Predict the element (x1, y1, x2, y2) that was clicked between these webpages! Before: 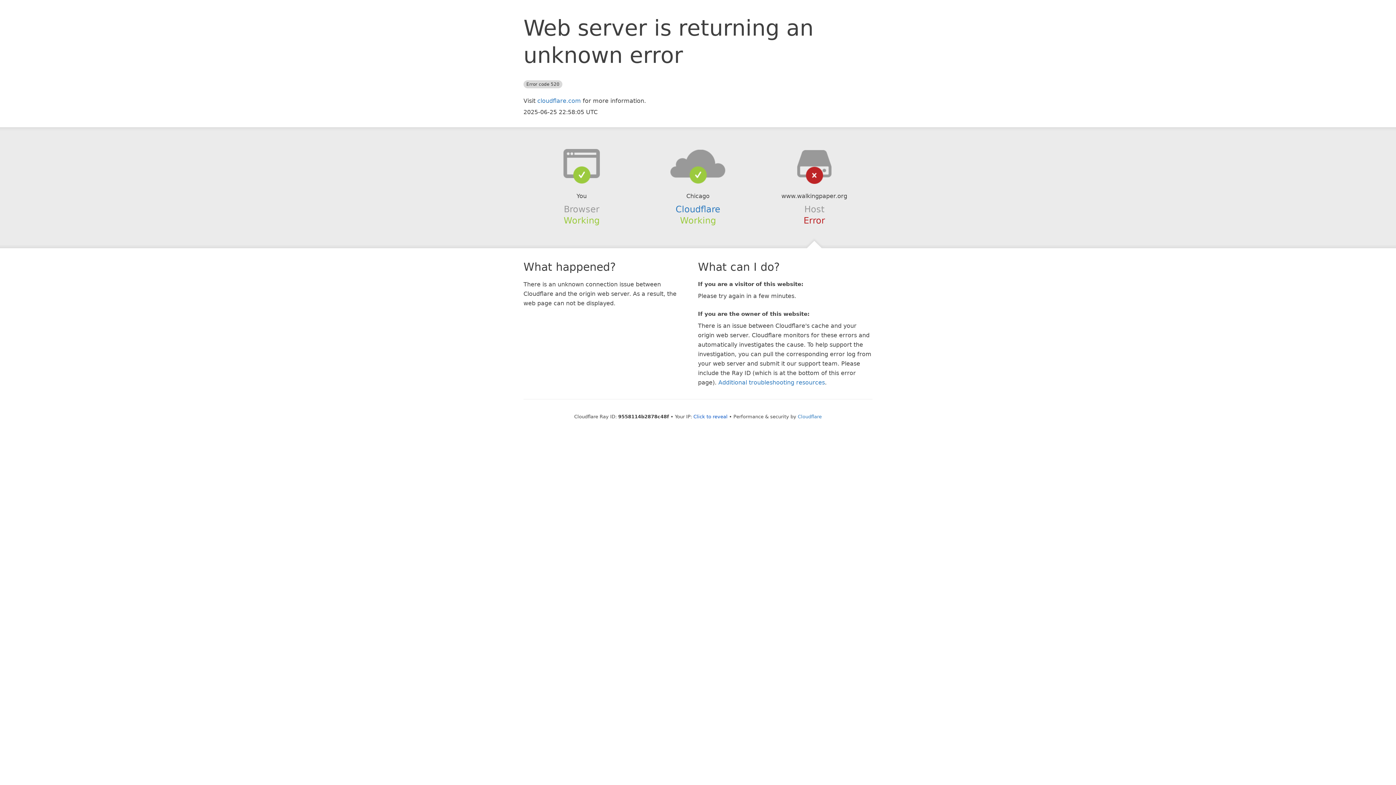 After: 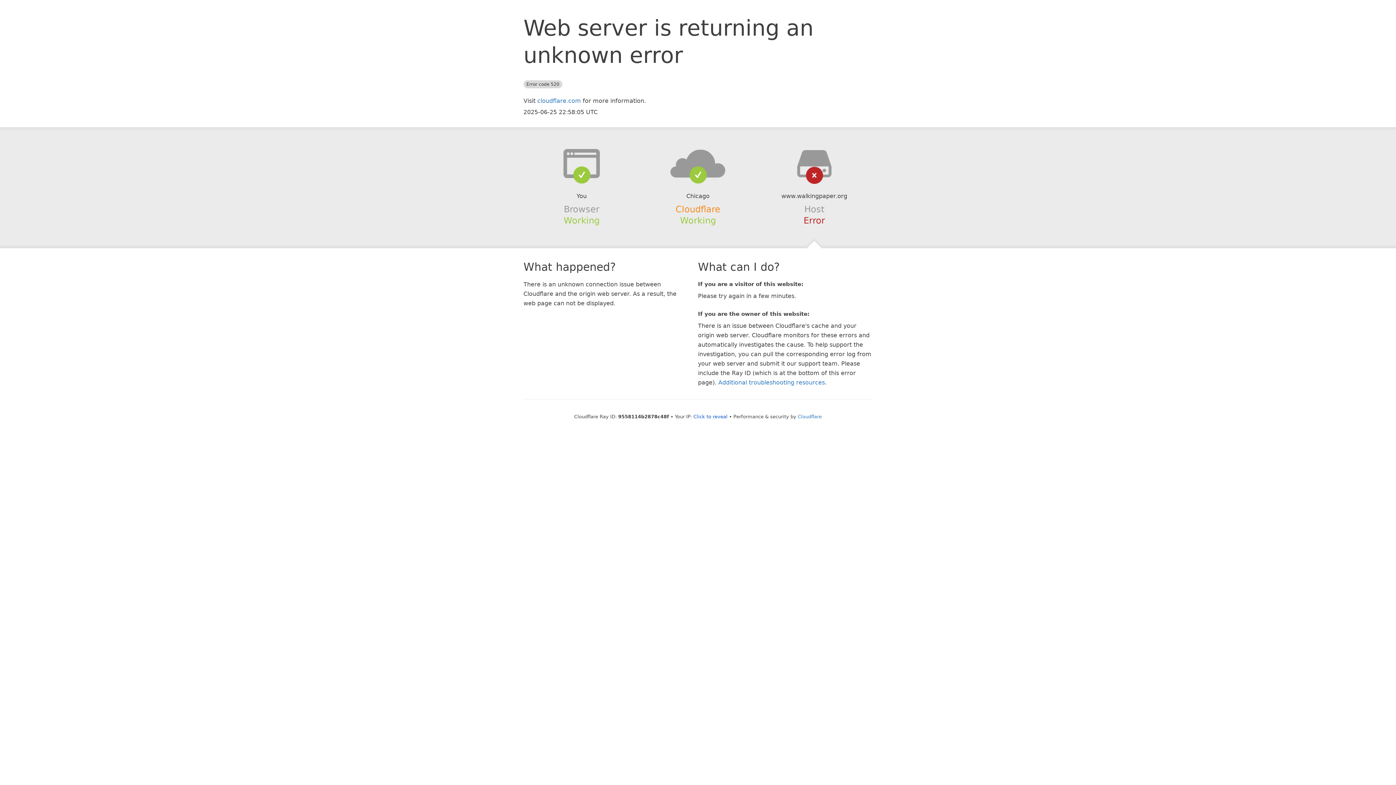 Action: label: Cloudflare bbox: (675, 204, 720, 214)